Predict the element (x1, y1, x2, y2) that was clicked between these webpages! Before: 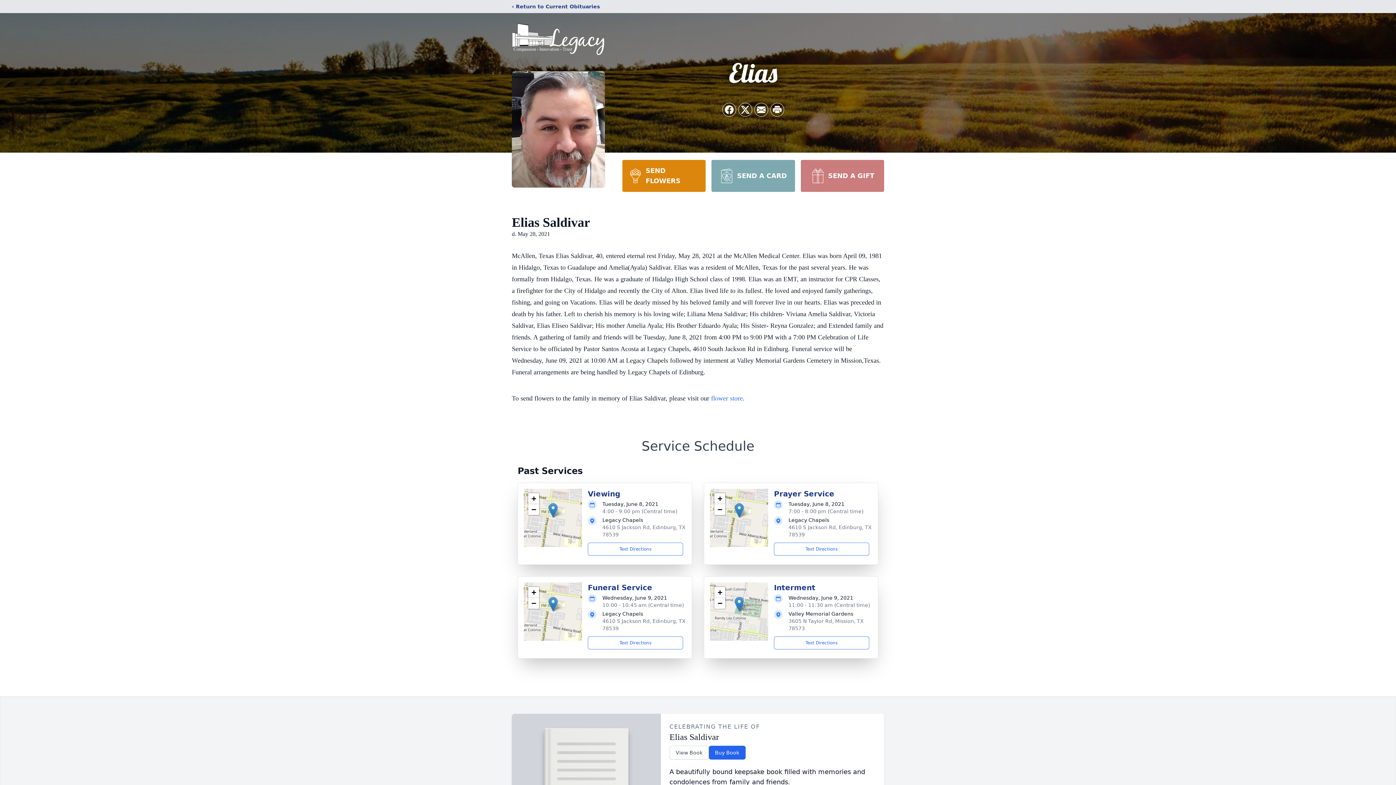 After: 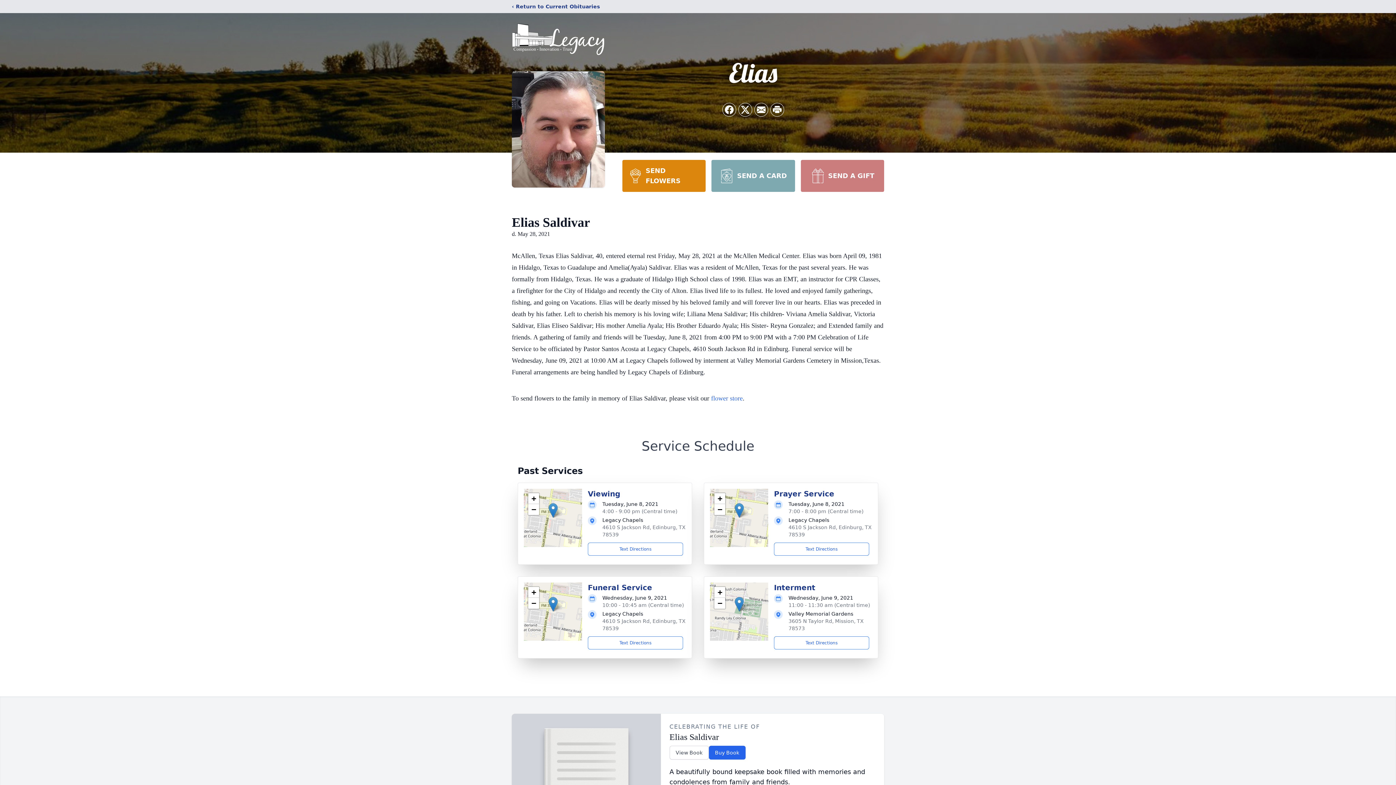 Action: label: SEND FLOWERS bbox: (622, 160, 705, 192)